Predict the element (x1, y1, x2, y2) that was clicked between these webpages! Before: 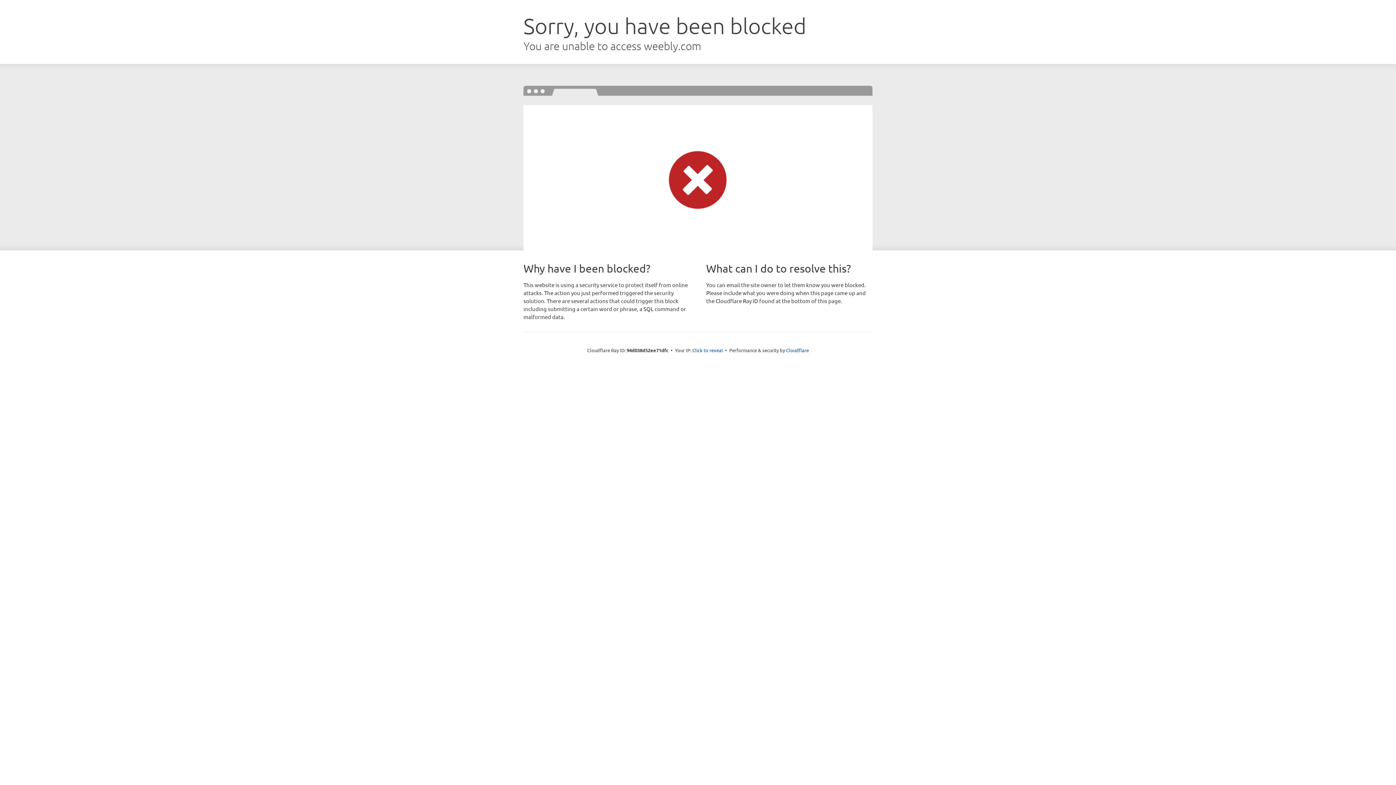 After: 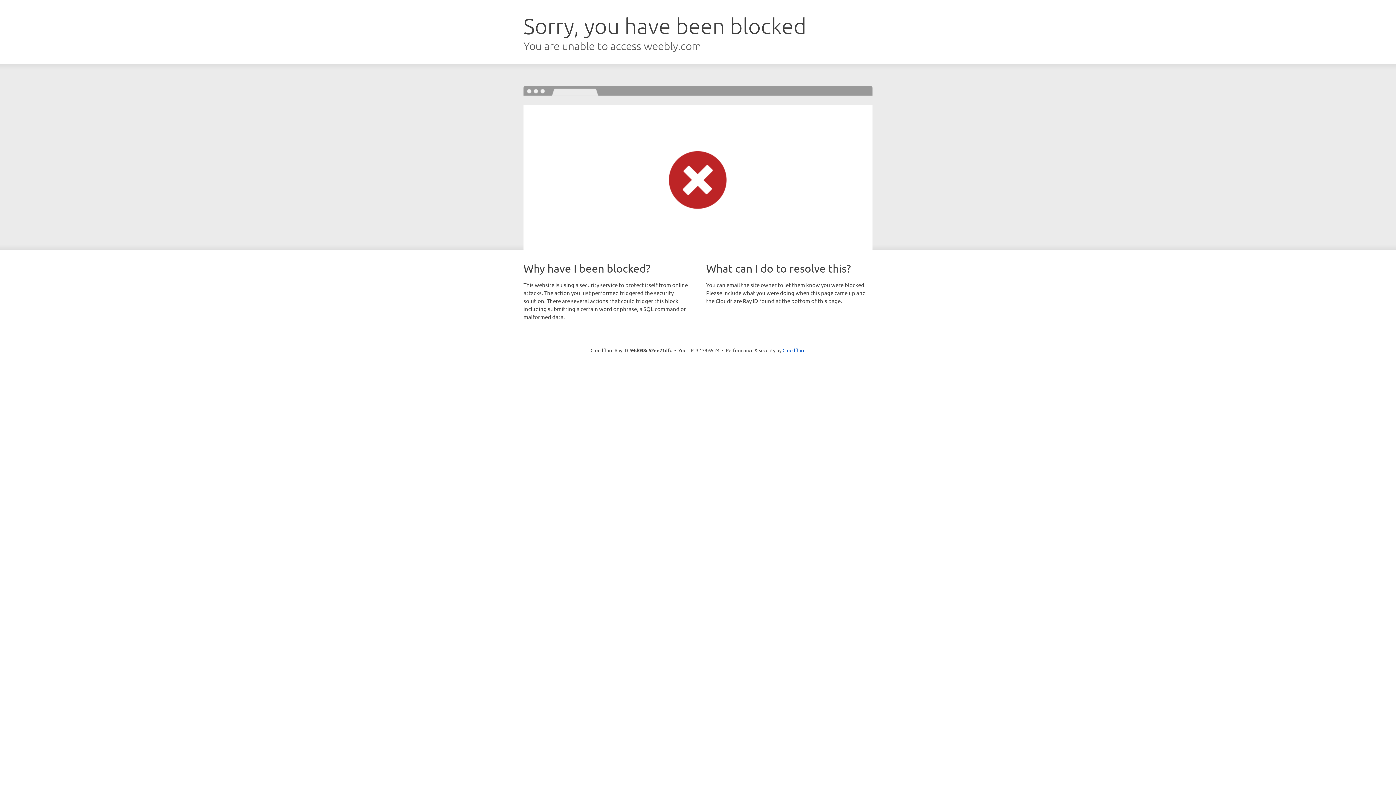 Action: label: Click to reveal bbox: (692, 346, 723, 353)